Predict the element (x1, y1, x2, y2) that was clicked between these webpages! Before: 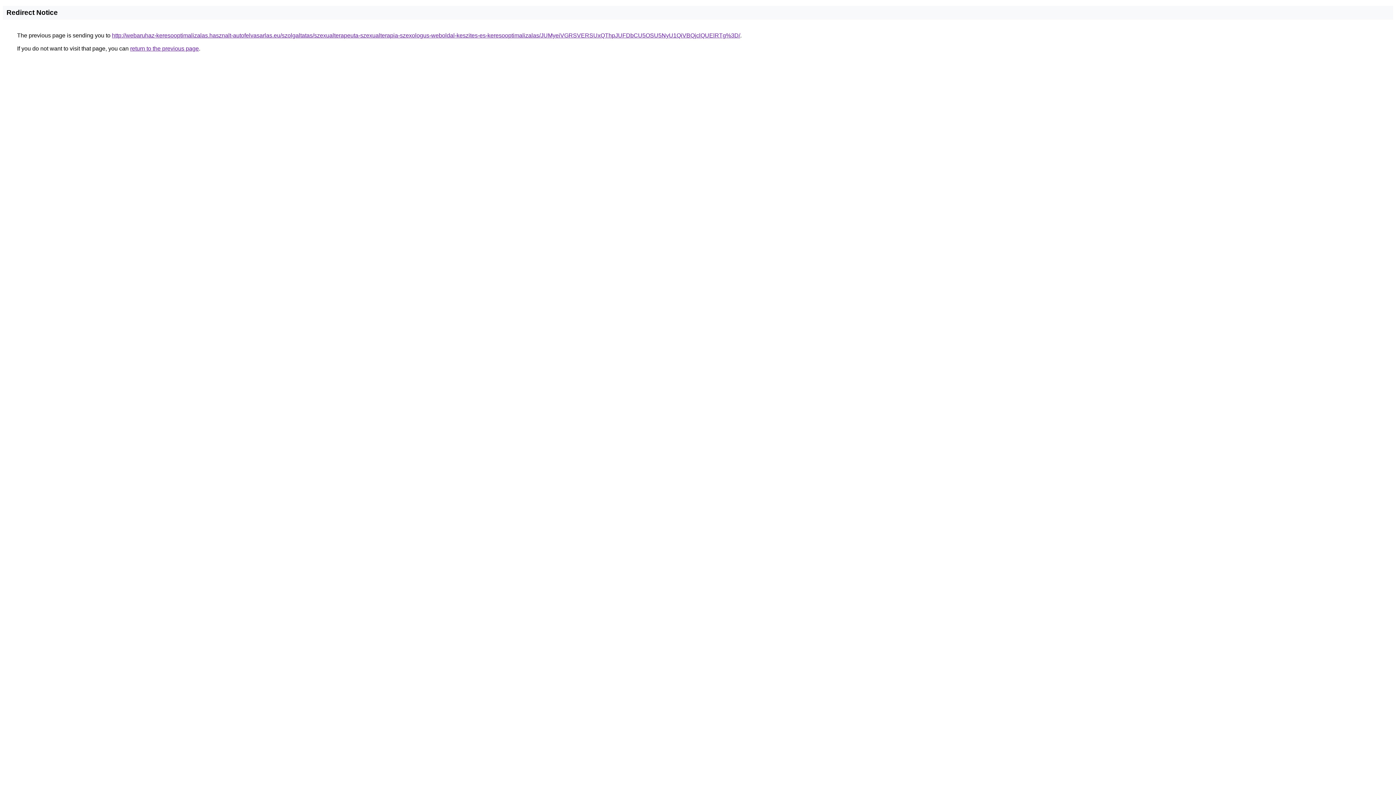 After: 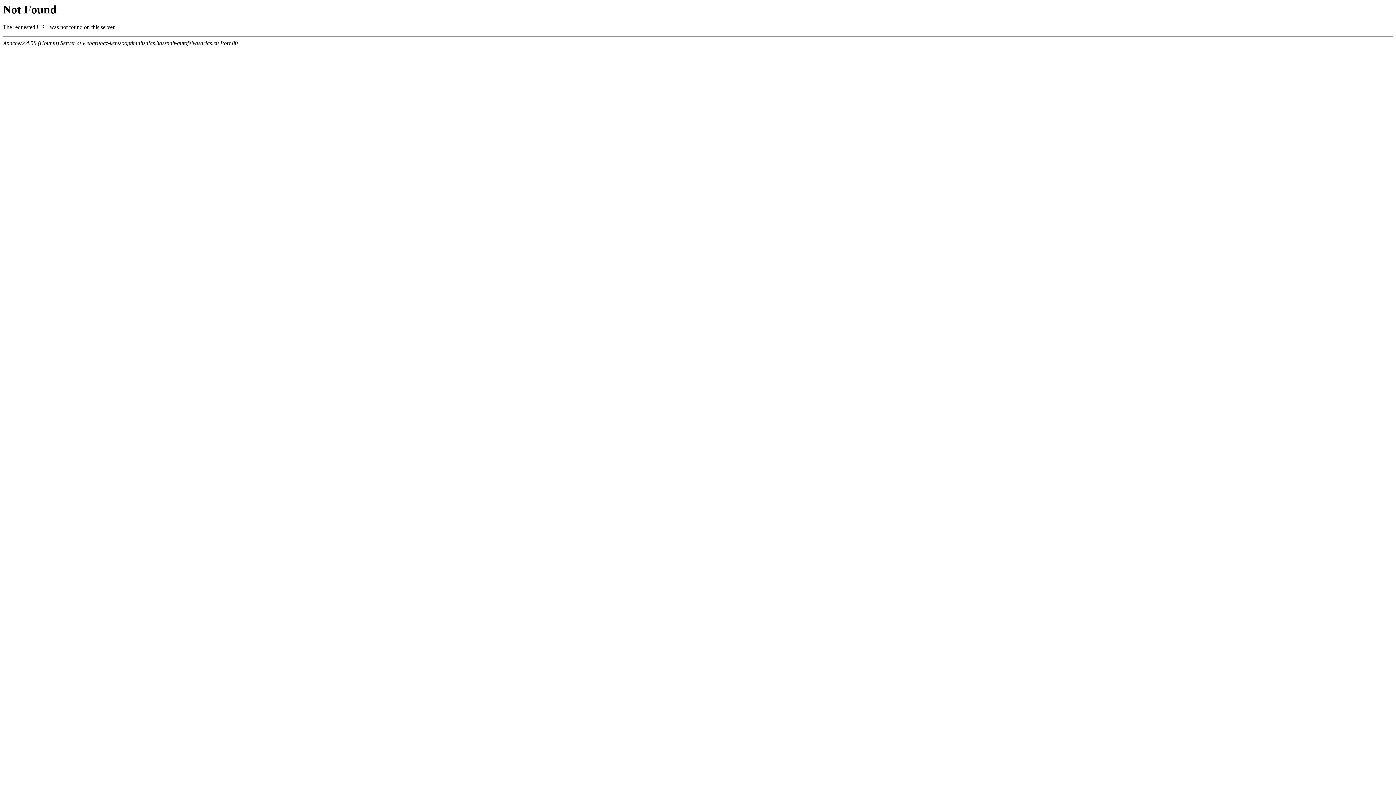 Action: bbox: (112, 32, 740, 38) label: http://webaruhaz-keresooptimalizalas.hasznalt-autofelvasarlas.eu/szolgaltatas/szexualterapeuta-szexualterapia-szexologus-weboldal-keszites-es-keresooptimalizalas/JUMyeiVGRSVERSUxQThpJUFDbCU5OSU5NyU1QiVBQjclQUElRTg%3D/